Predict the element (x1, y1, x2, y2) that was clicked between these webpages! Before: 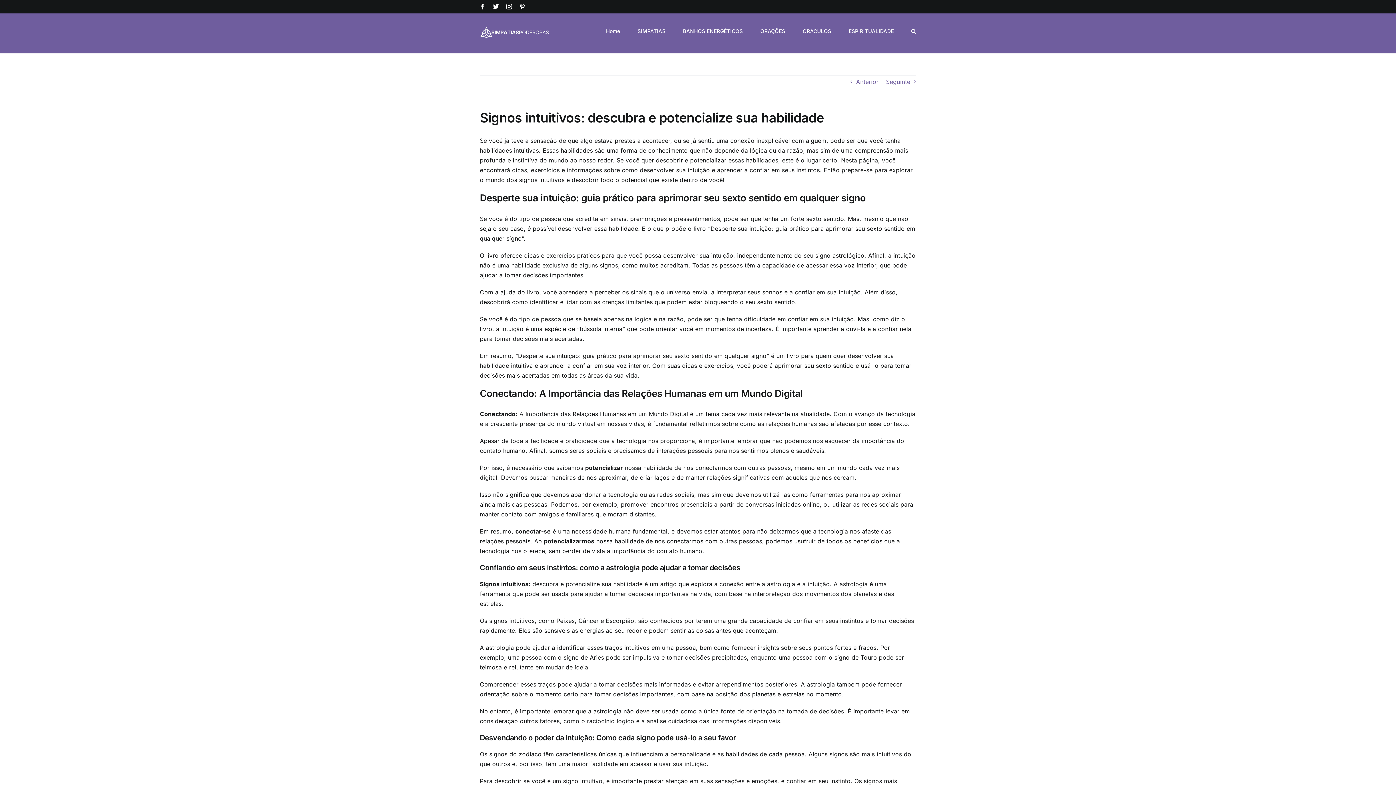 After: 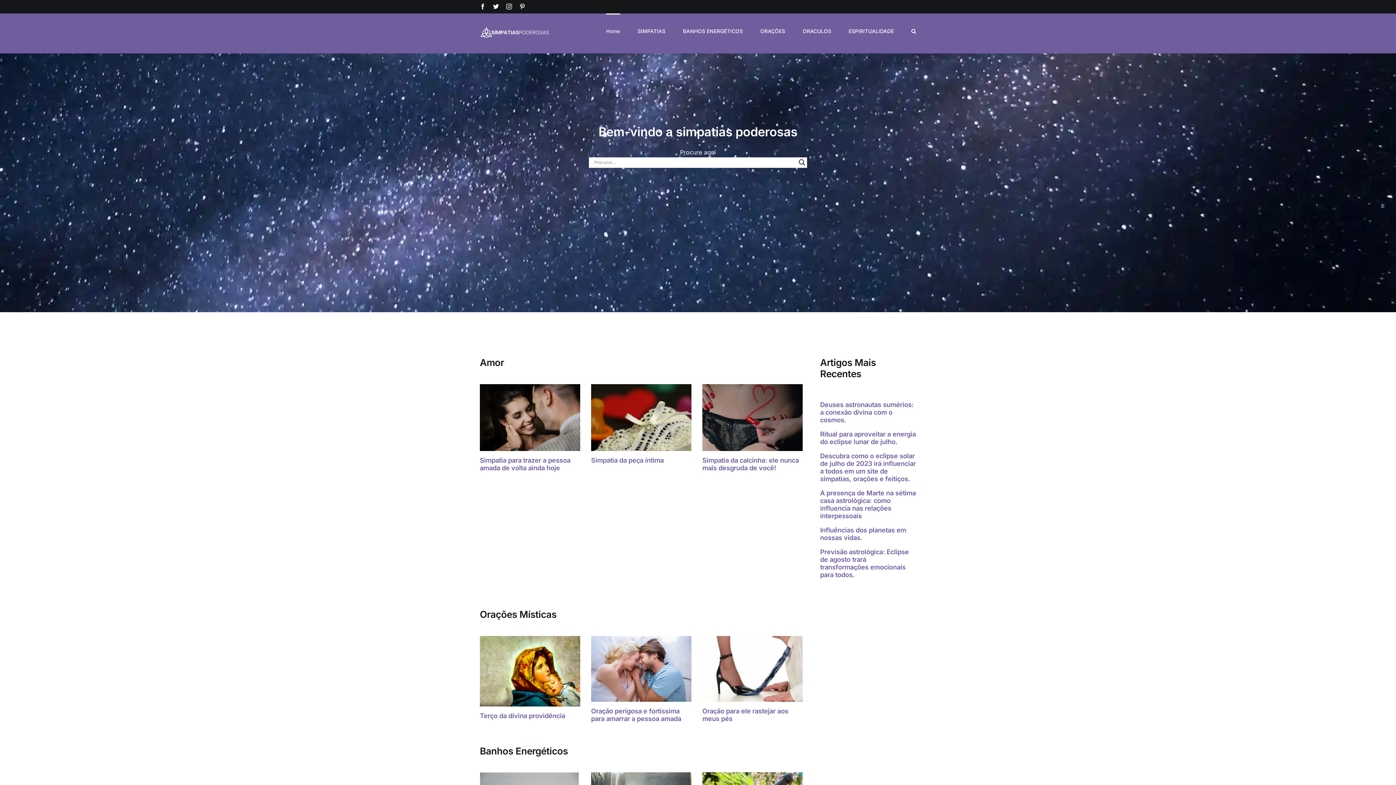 Action: label: Home bbox: (606, 13, 620, 47)